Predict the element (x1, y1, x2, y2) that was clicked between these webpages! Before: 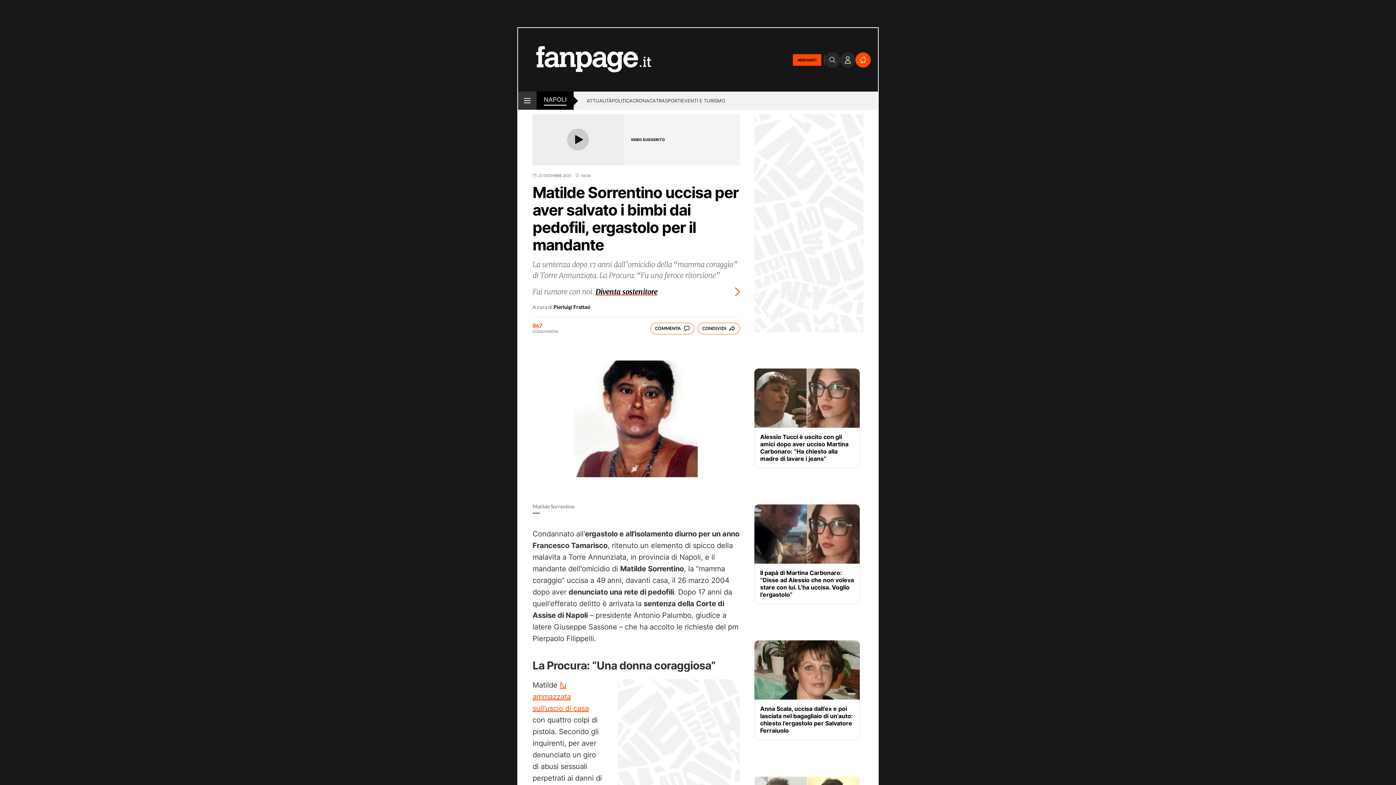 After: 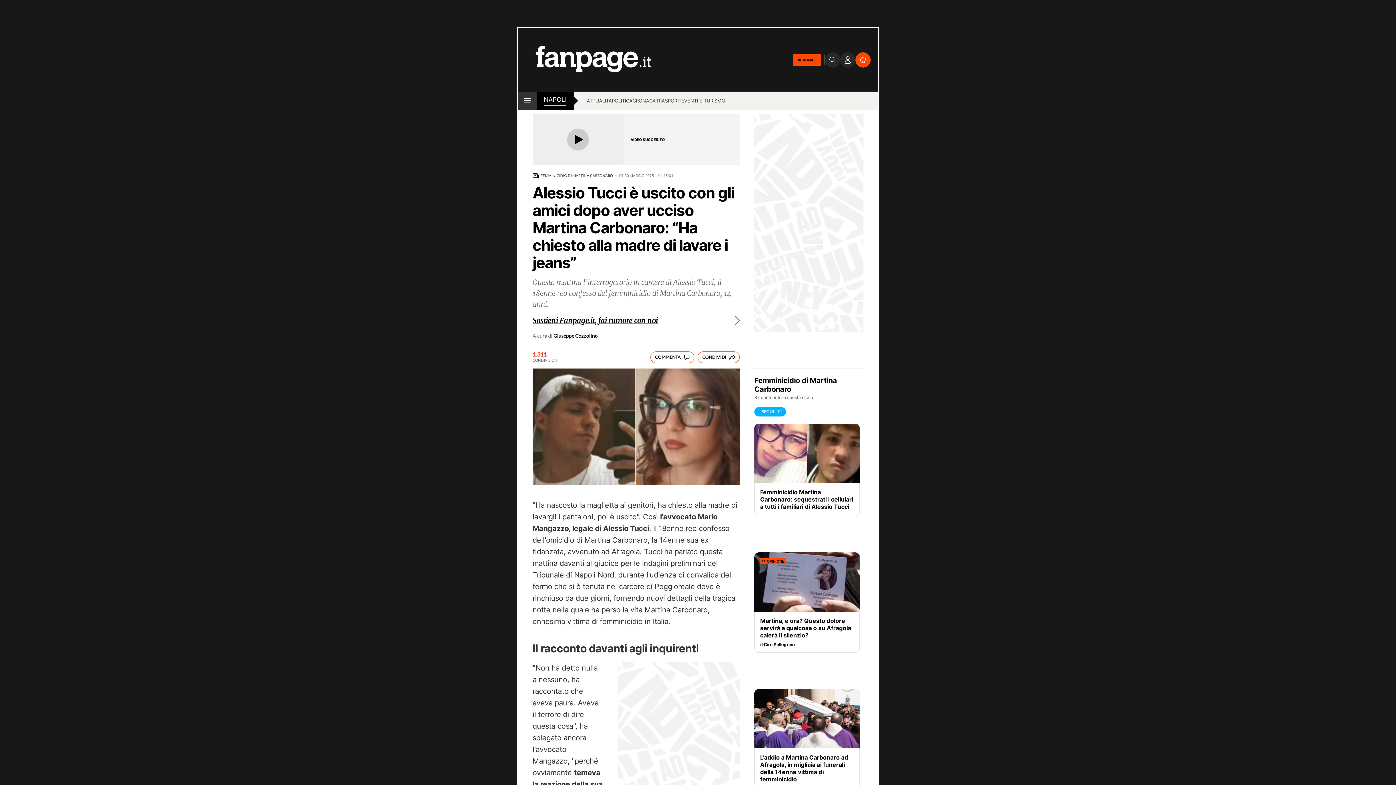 Action: label: Alessio Tucci è uscito con gli amici dopo aver ucciso Martina Carbonaro: “Ha chiesto alla madre di lavare i jeans” bbox: (760, 433, 854, 462)